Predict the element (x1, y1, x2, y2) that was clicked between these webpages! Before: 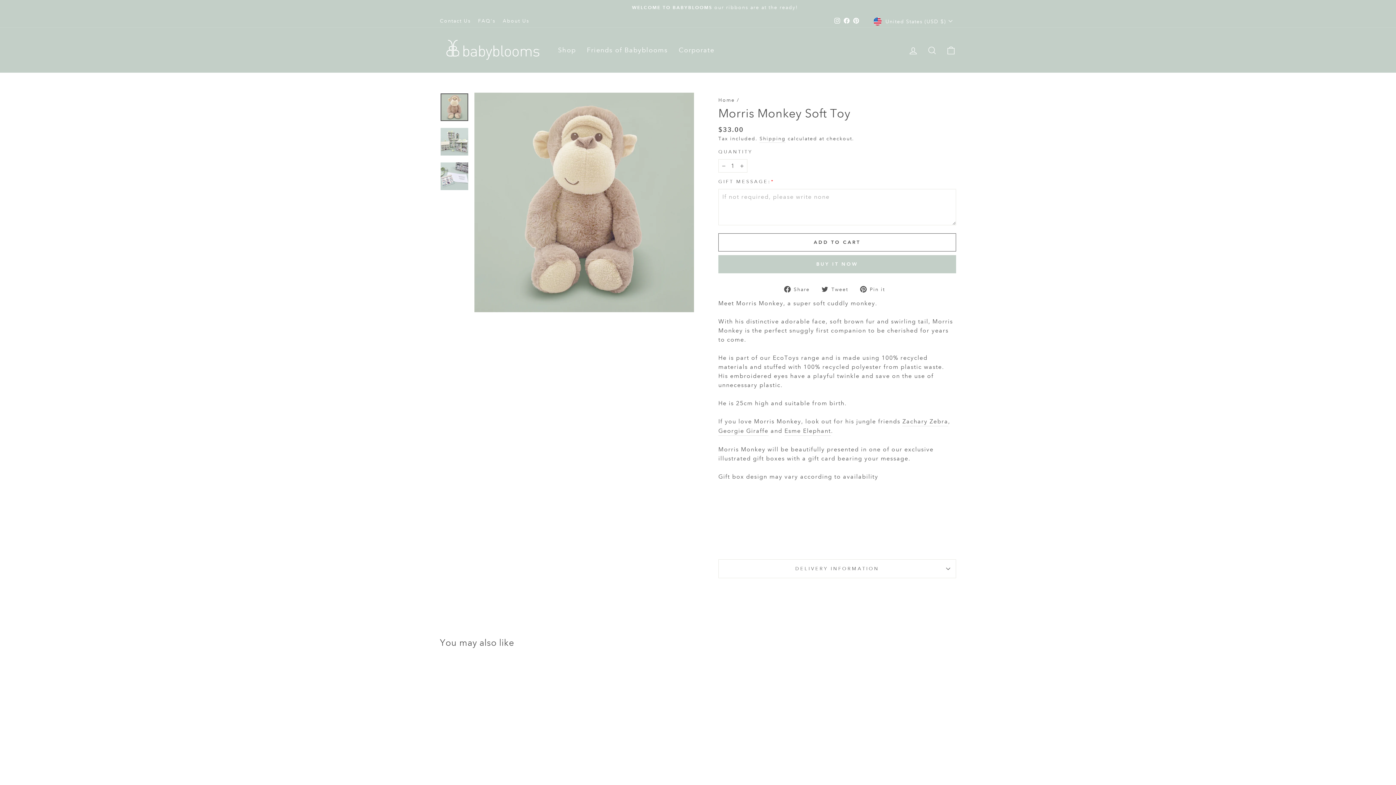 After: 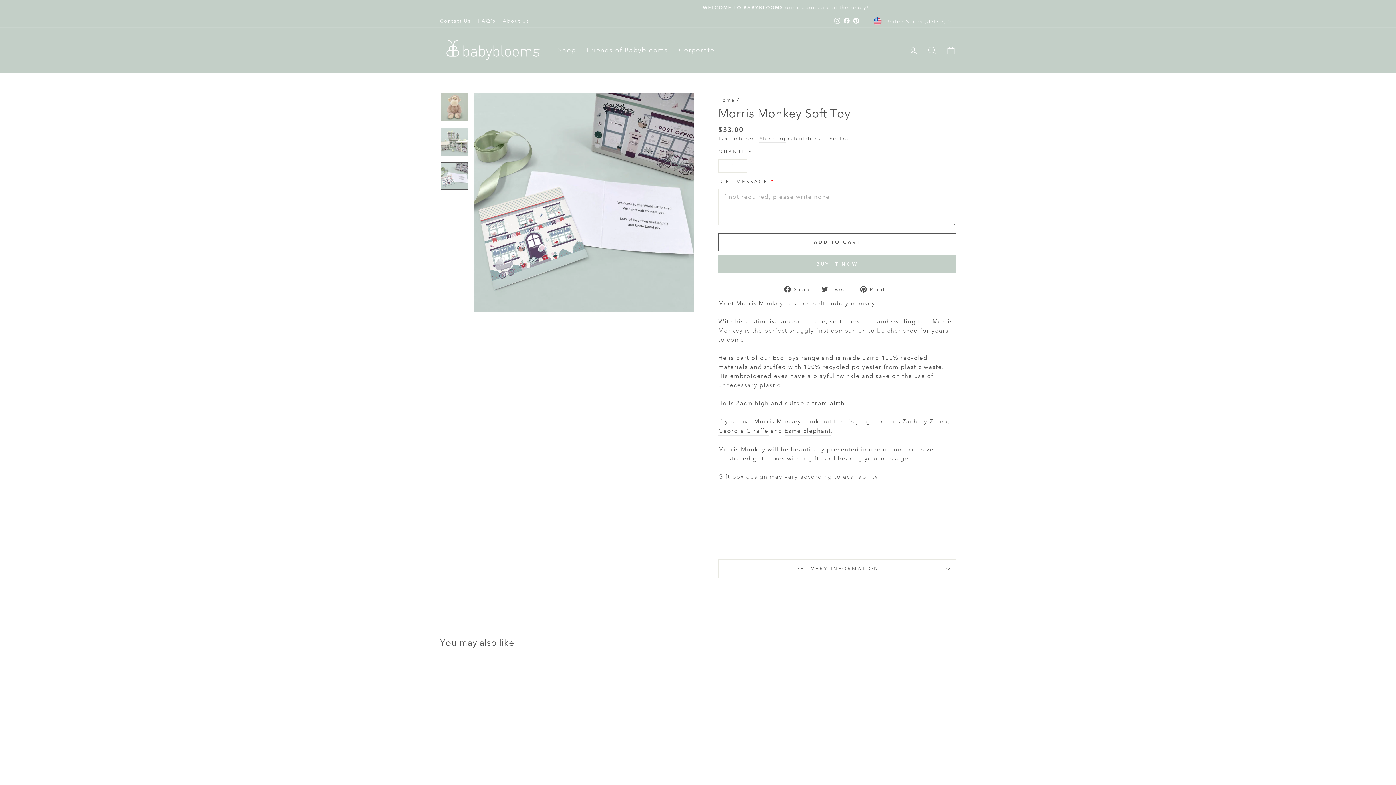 Action: bbox: (440, 162, 468, 190)